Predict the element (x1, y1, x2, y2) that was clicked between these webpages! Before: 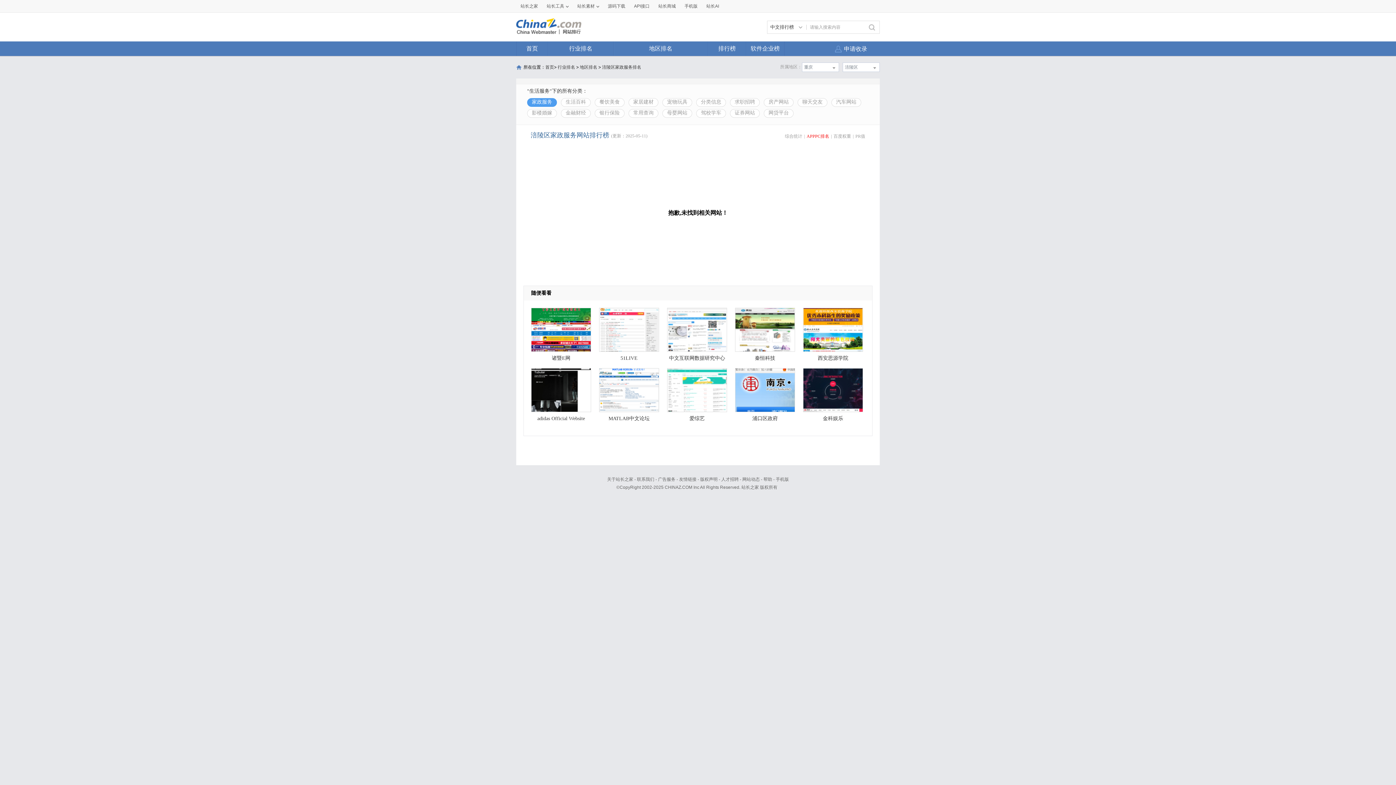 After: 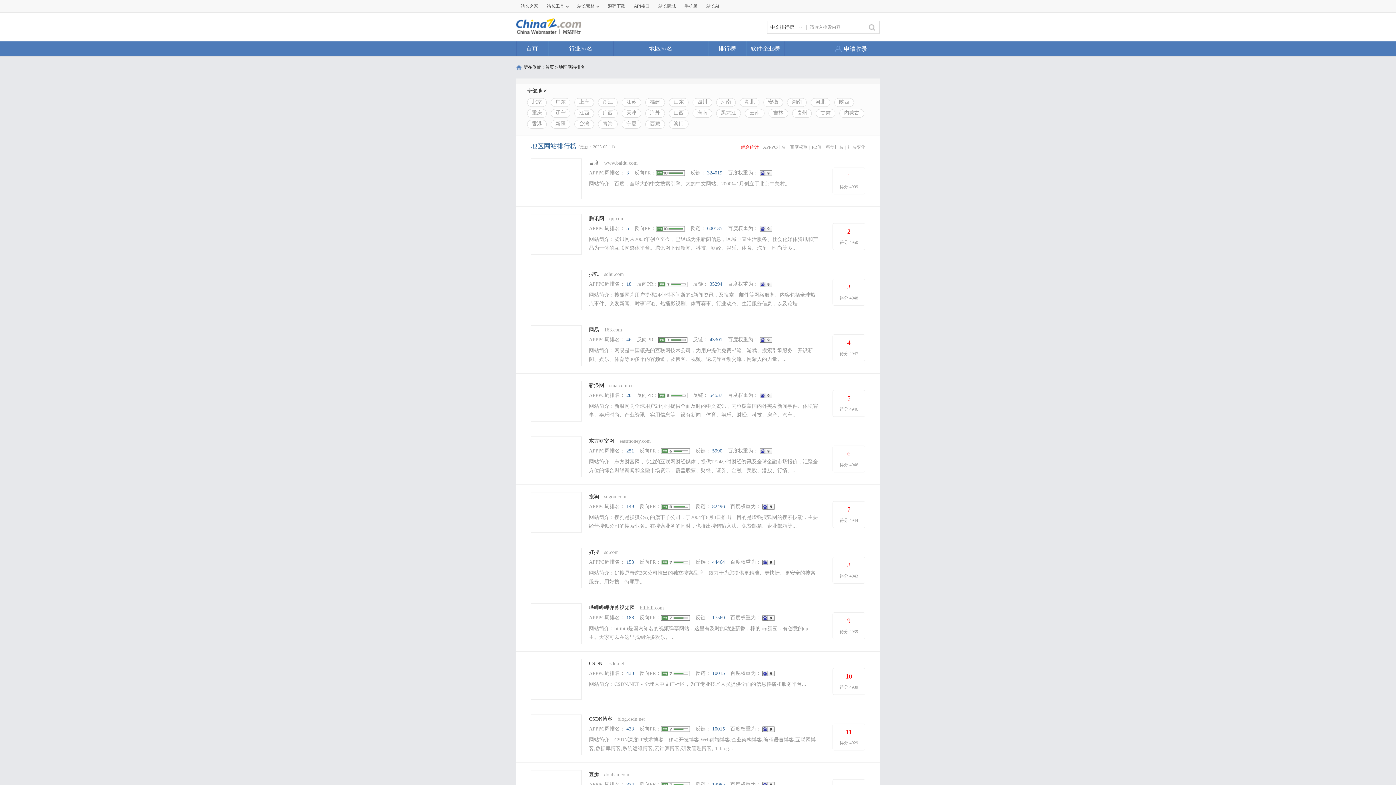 Action: bbox: (613, 41, 708, 56) label: 地区排名